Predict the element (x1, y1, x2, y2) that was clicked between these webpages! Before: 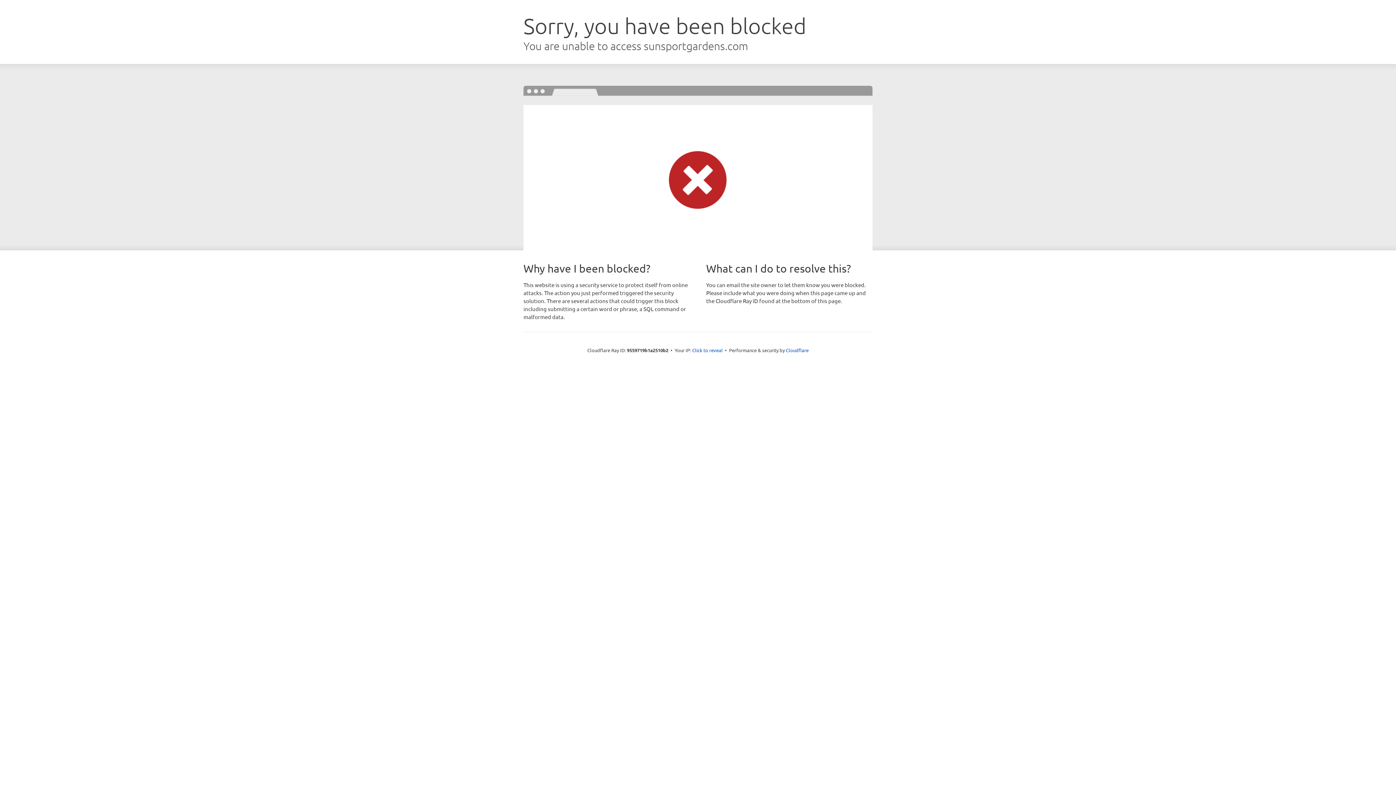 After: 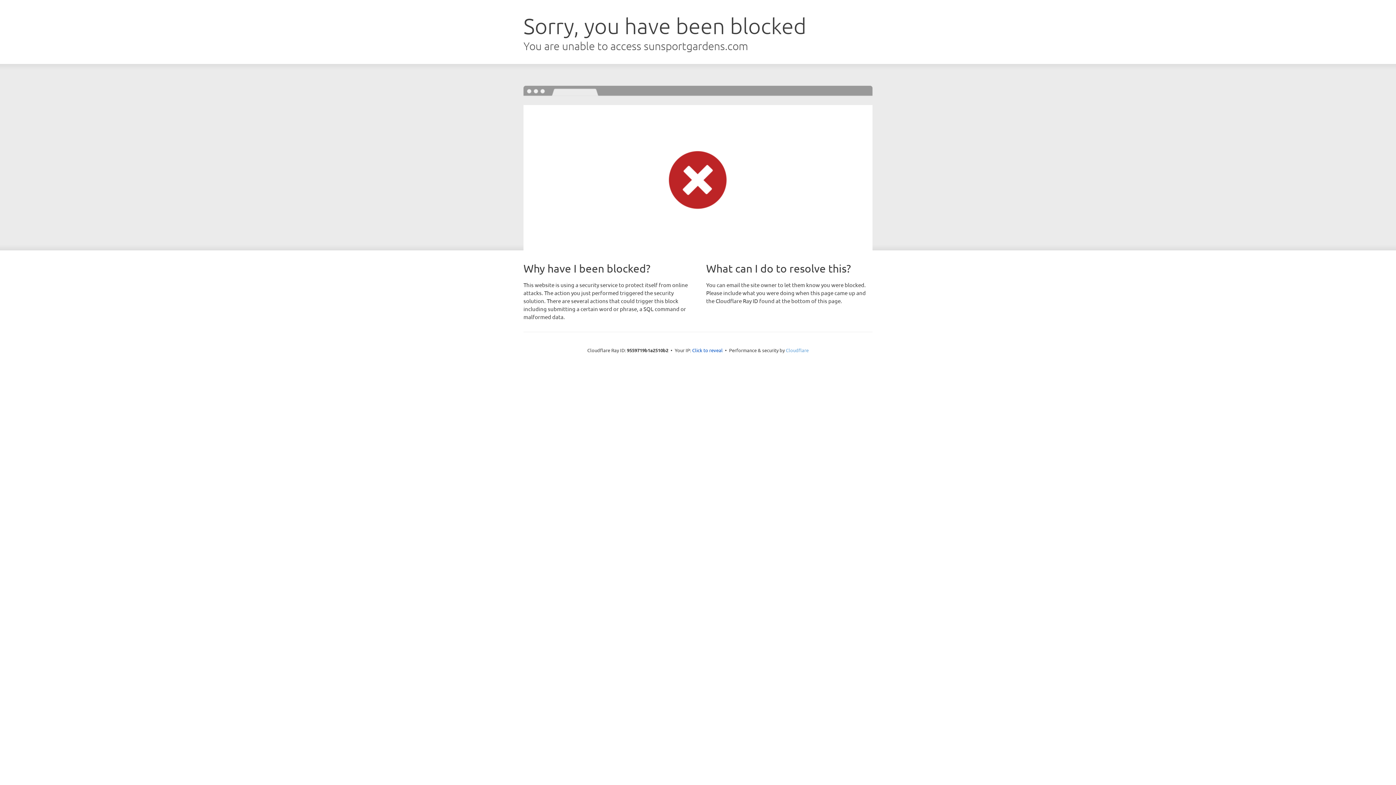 Action: label: Cloudflare bbox: (786, 347, 808, 353)